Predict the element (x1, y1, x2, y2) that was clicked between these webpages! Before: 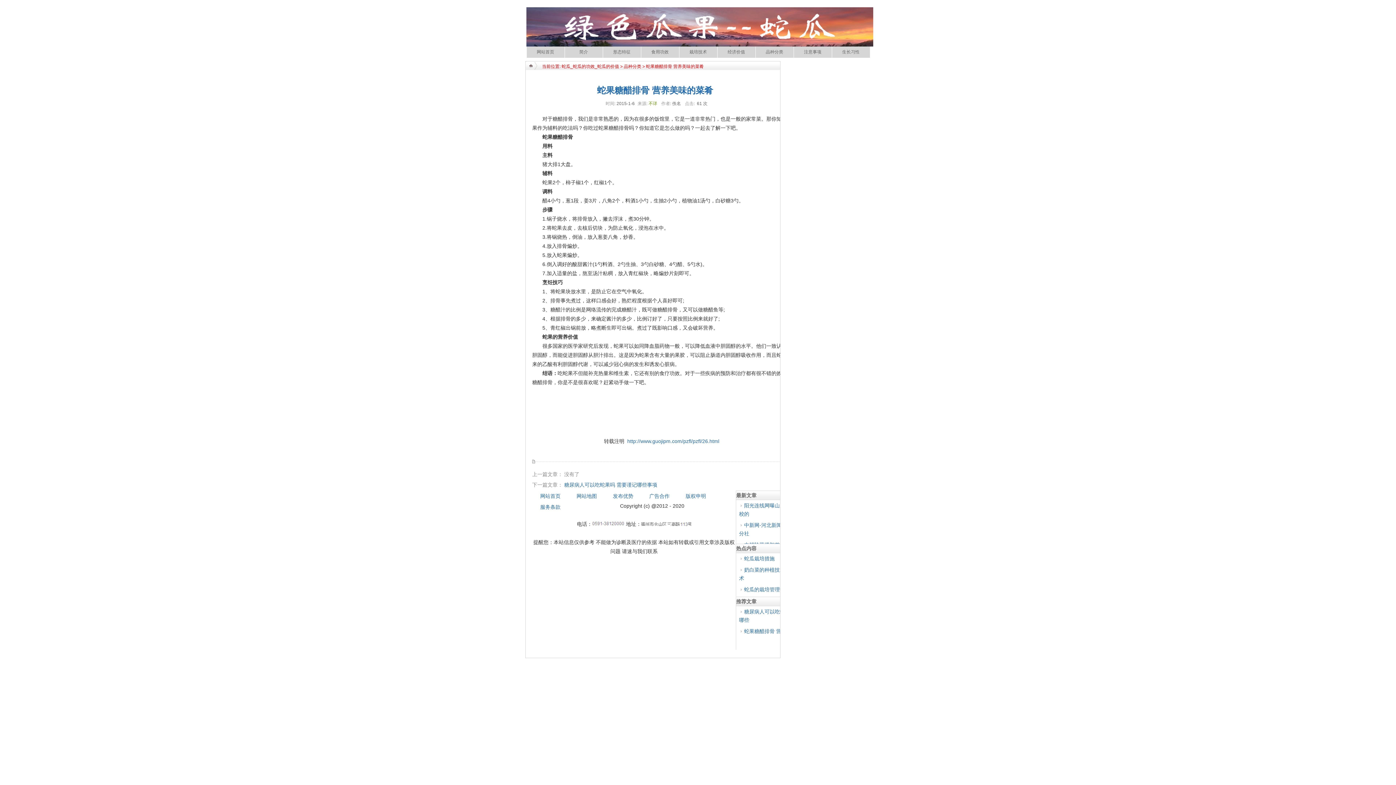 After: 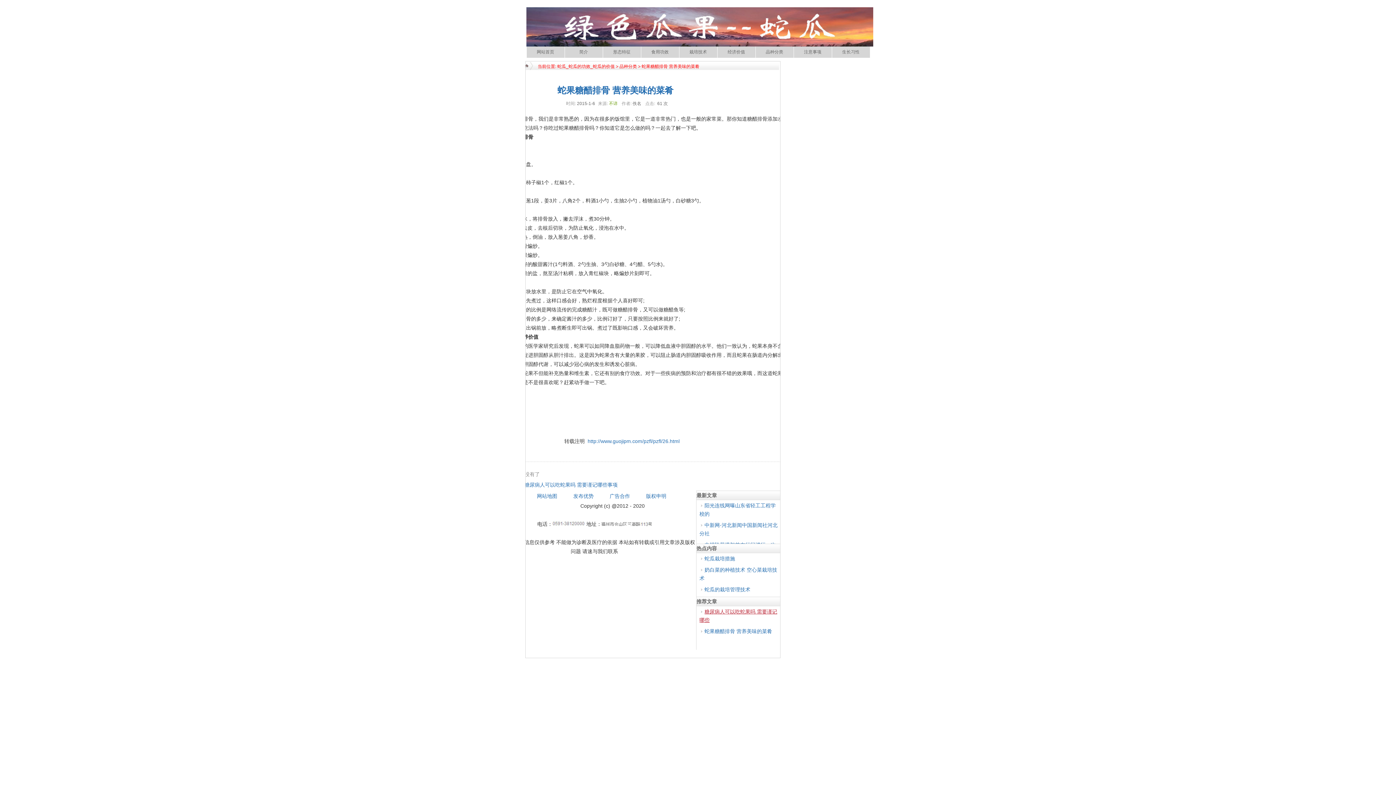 Action: label: 糖尿病人可以吃蛇果吗 需要谨记哪些 bbox: (739, 608, 820, 624)